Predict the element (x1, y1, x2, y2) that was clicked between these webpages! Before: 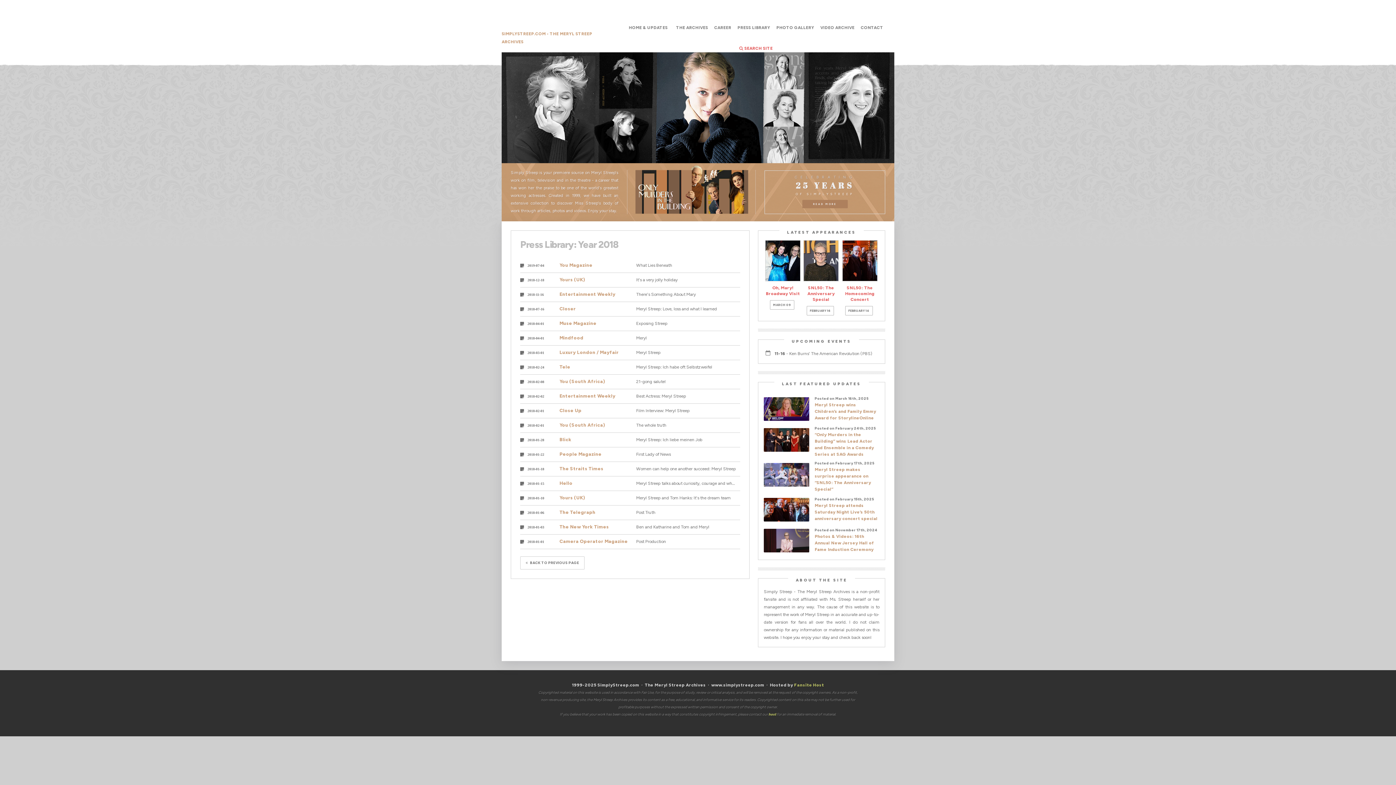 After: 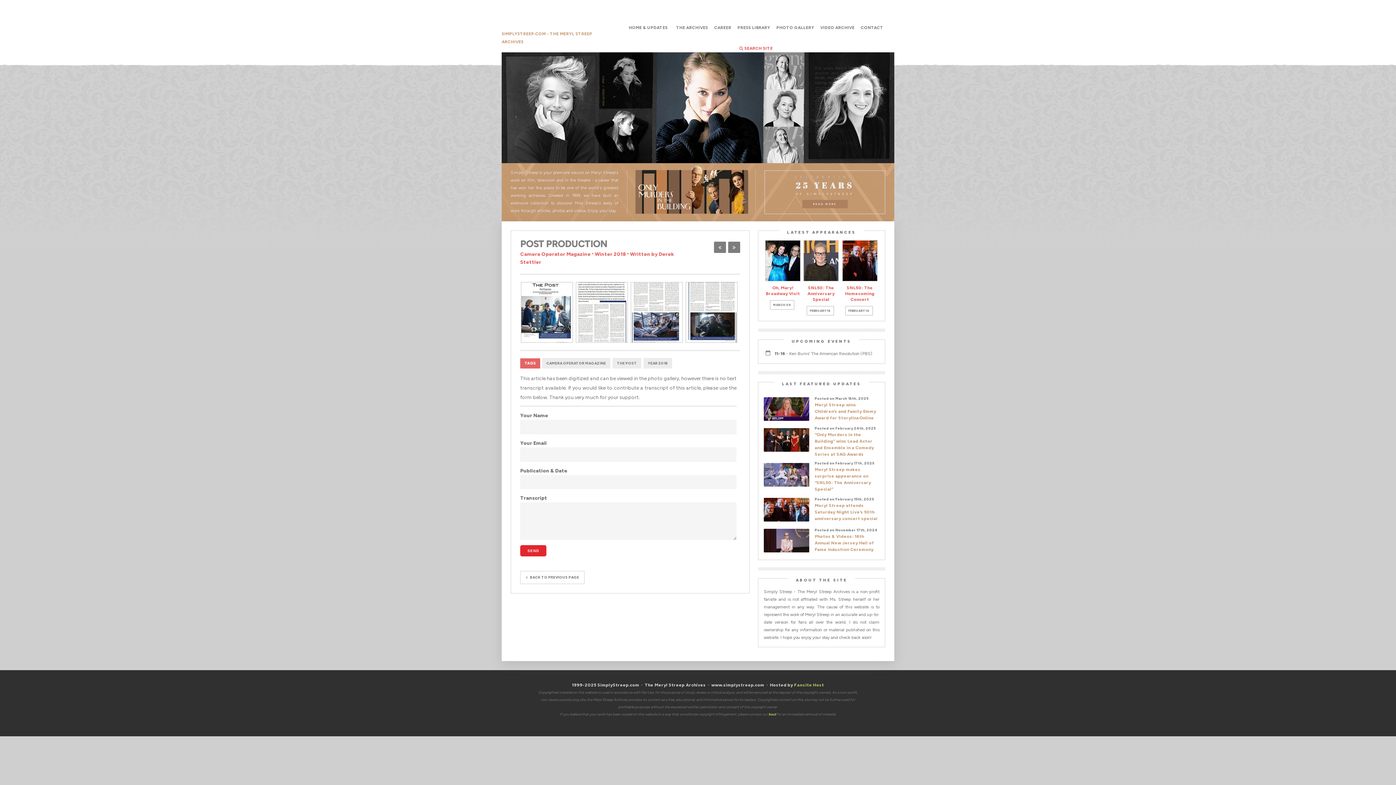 Action: bbox: (559, 538, 628, 544) label: Camera Operator Magazine